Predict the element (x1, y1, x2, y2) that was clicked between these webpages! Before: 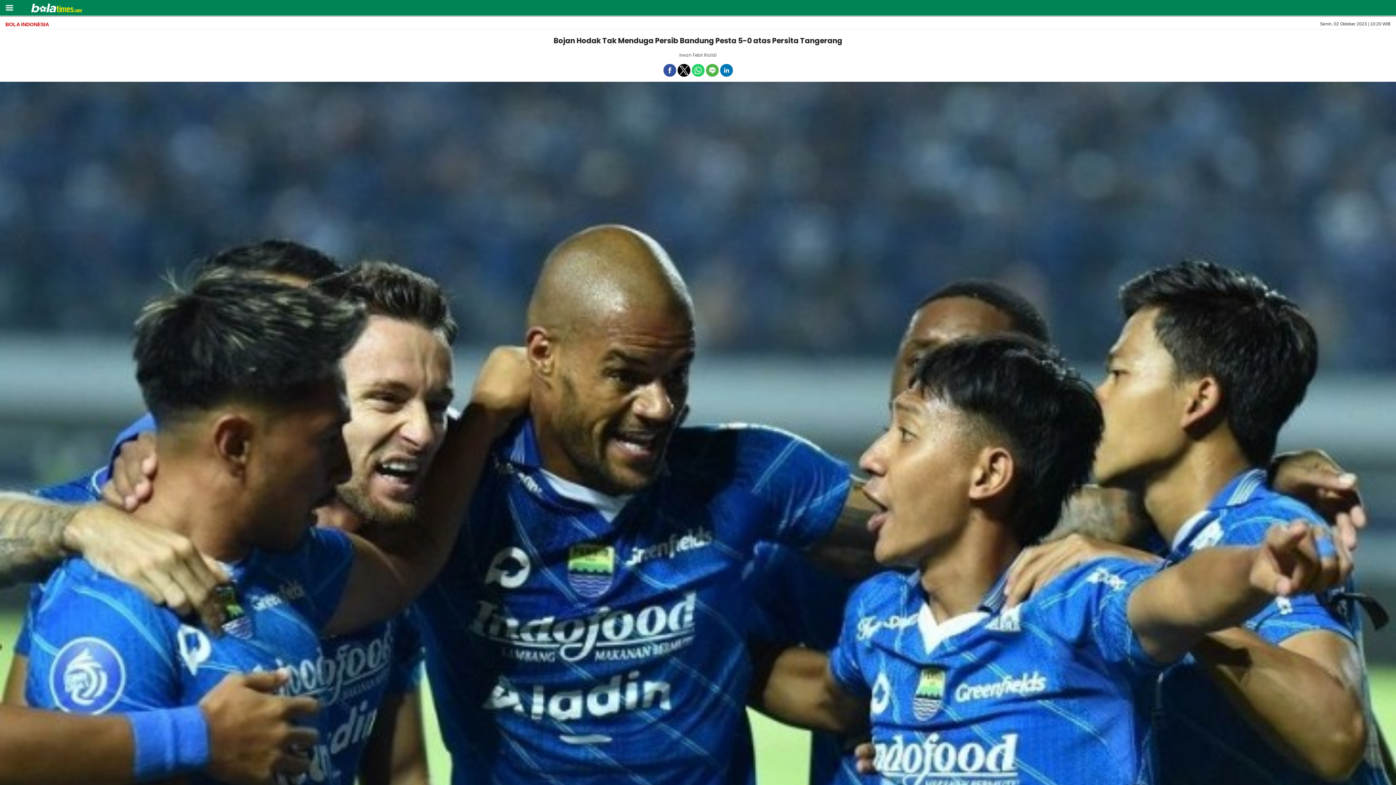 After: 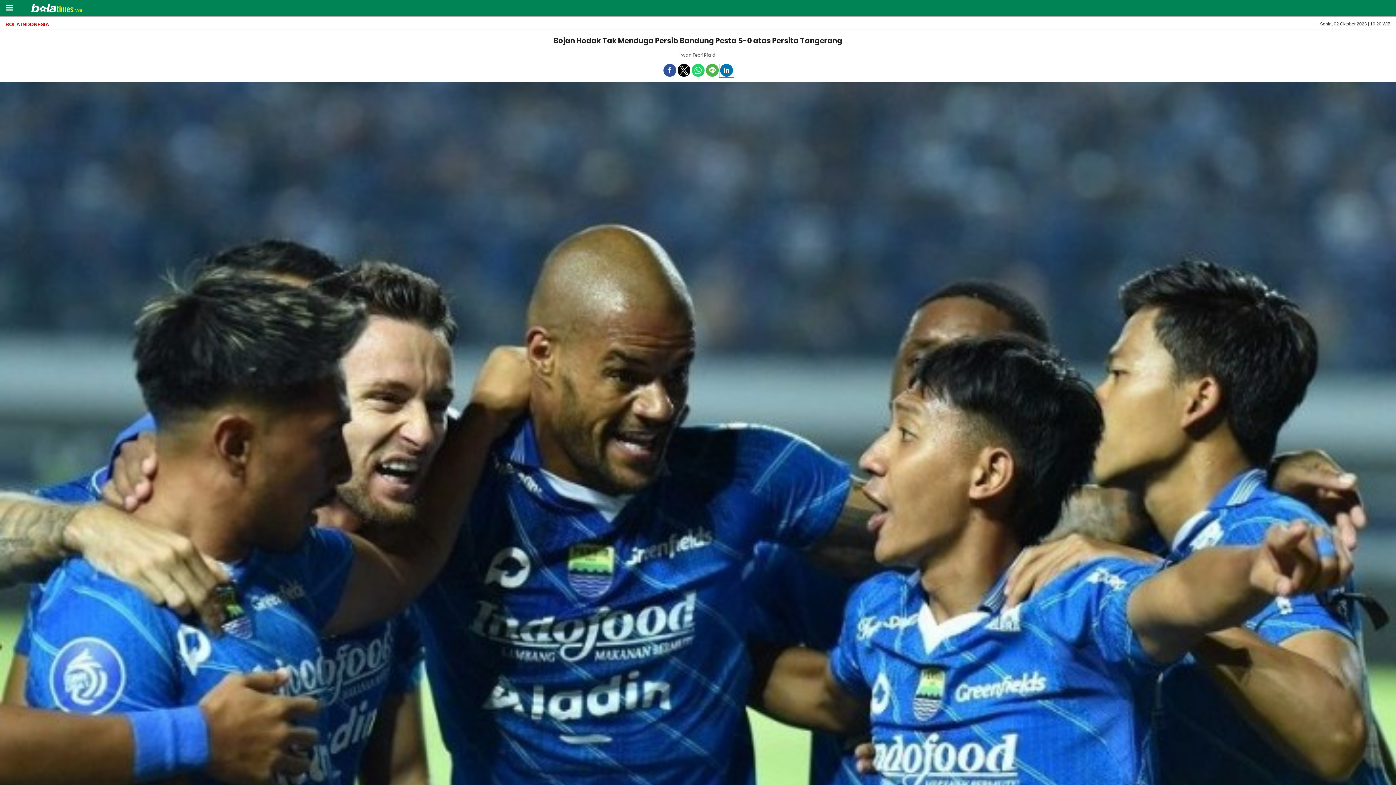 Action: bbox: (720, 64, 732, 76) label: Share by linkedin